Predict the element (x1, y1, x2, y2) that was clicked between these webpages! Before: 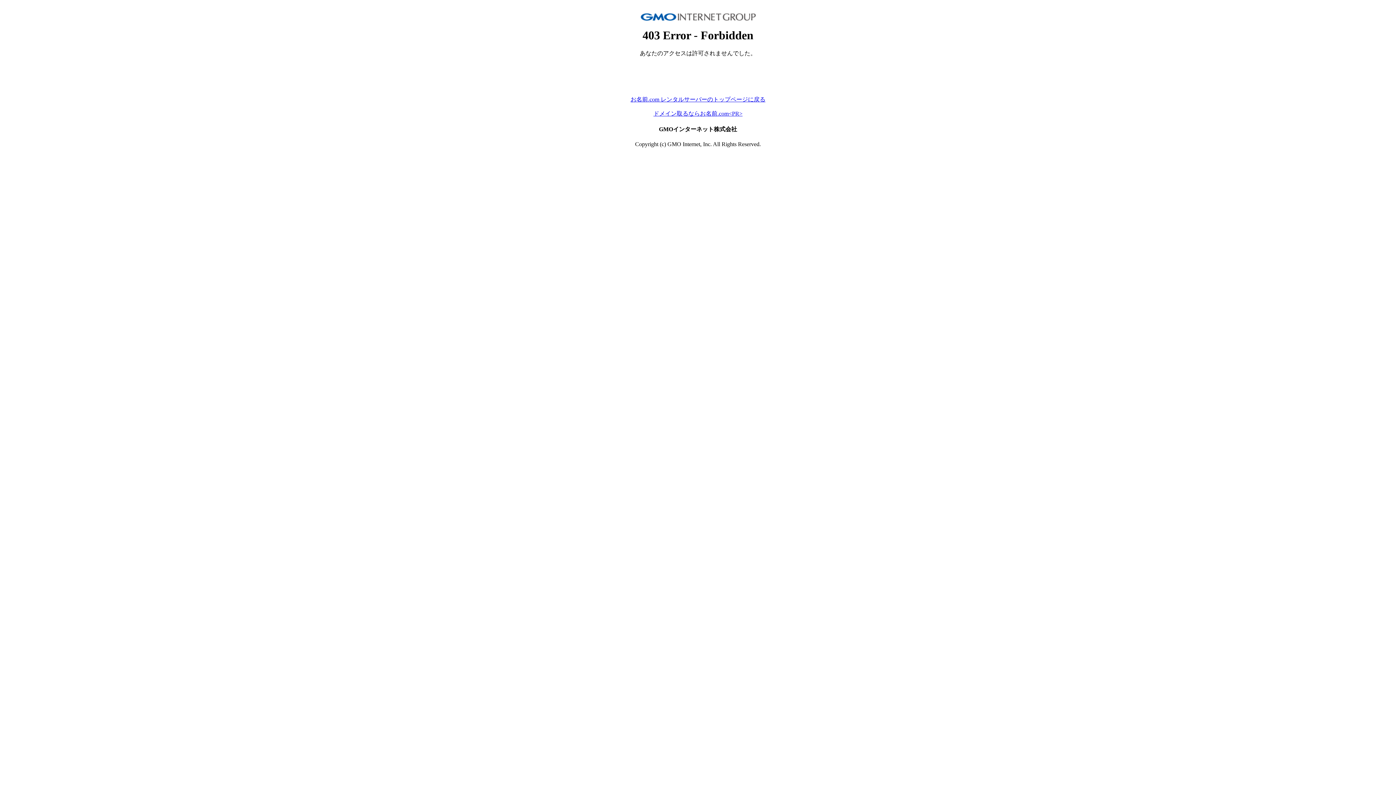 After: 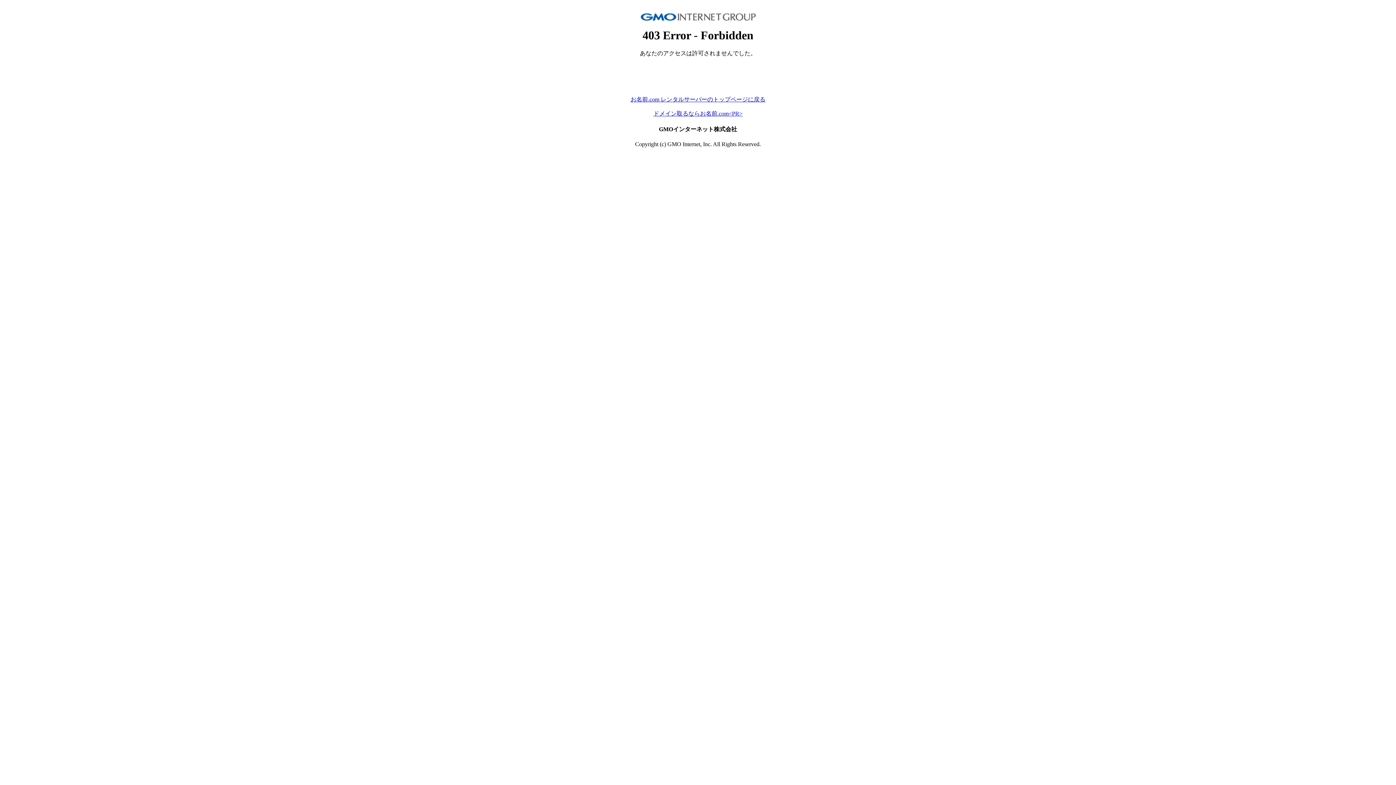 Action: label: お名前.com レンタルサーバーのトップページに戻る bbox: (630, 96, 765, 102)